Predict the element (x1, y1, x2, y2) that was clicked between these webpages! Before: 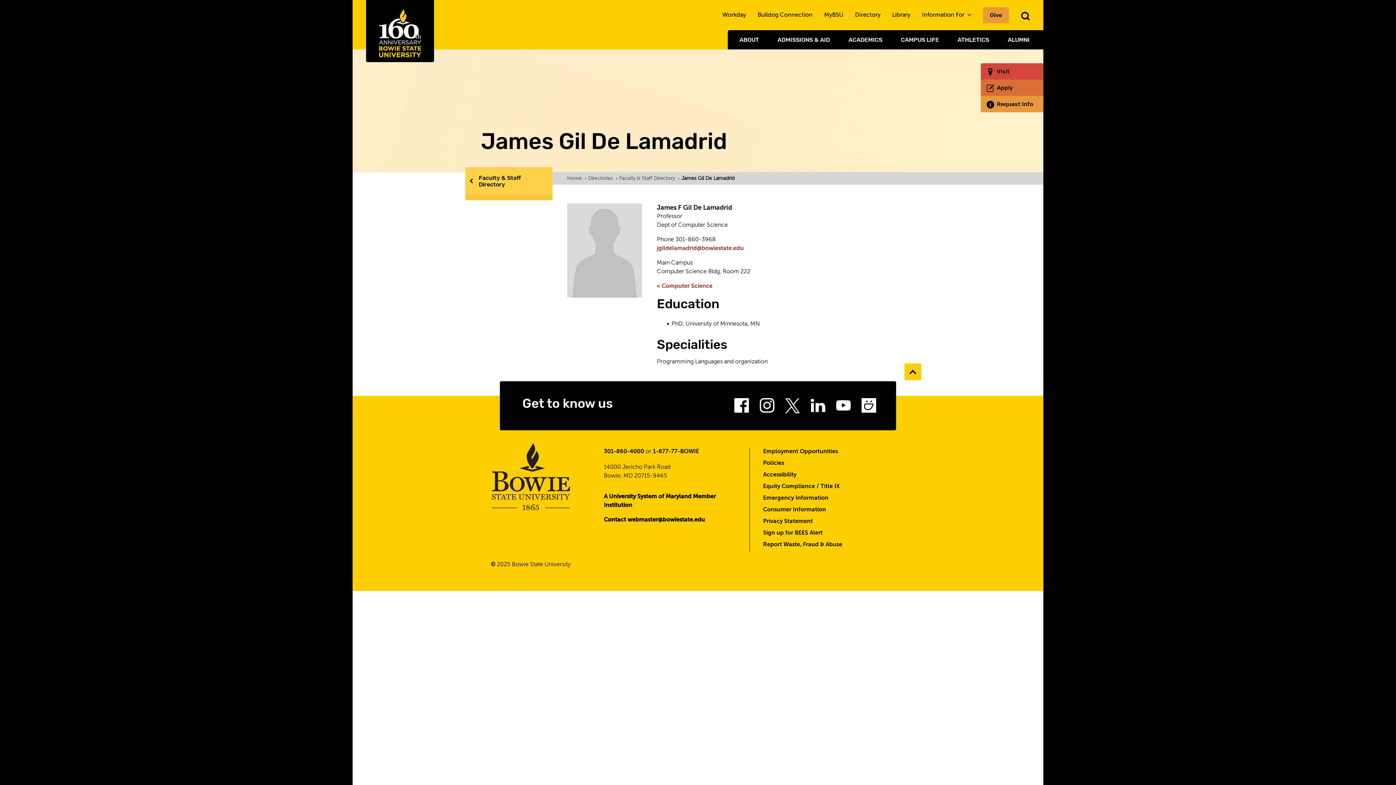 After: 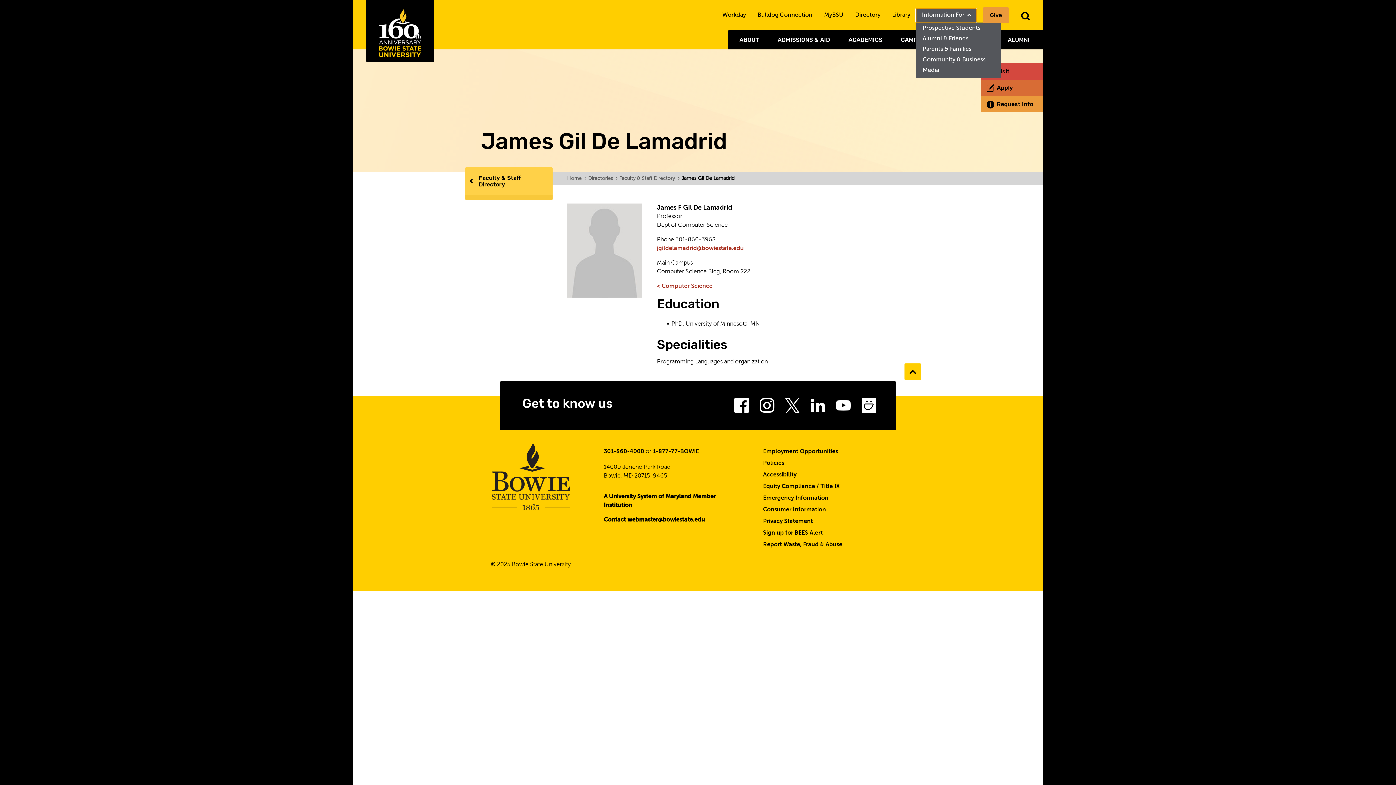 Action: bbox: (916, 8, 976, 22) label: Information For 